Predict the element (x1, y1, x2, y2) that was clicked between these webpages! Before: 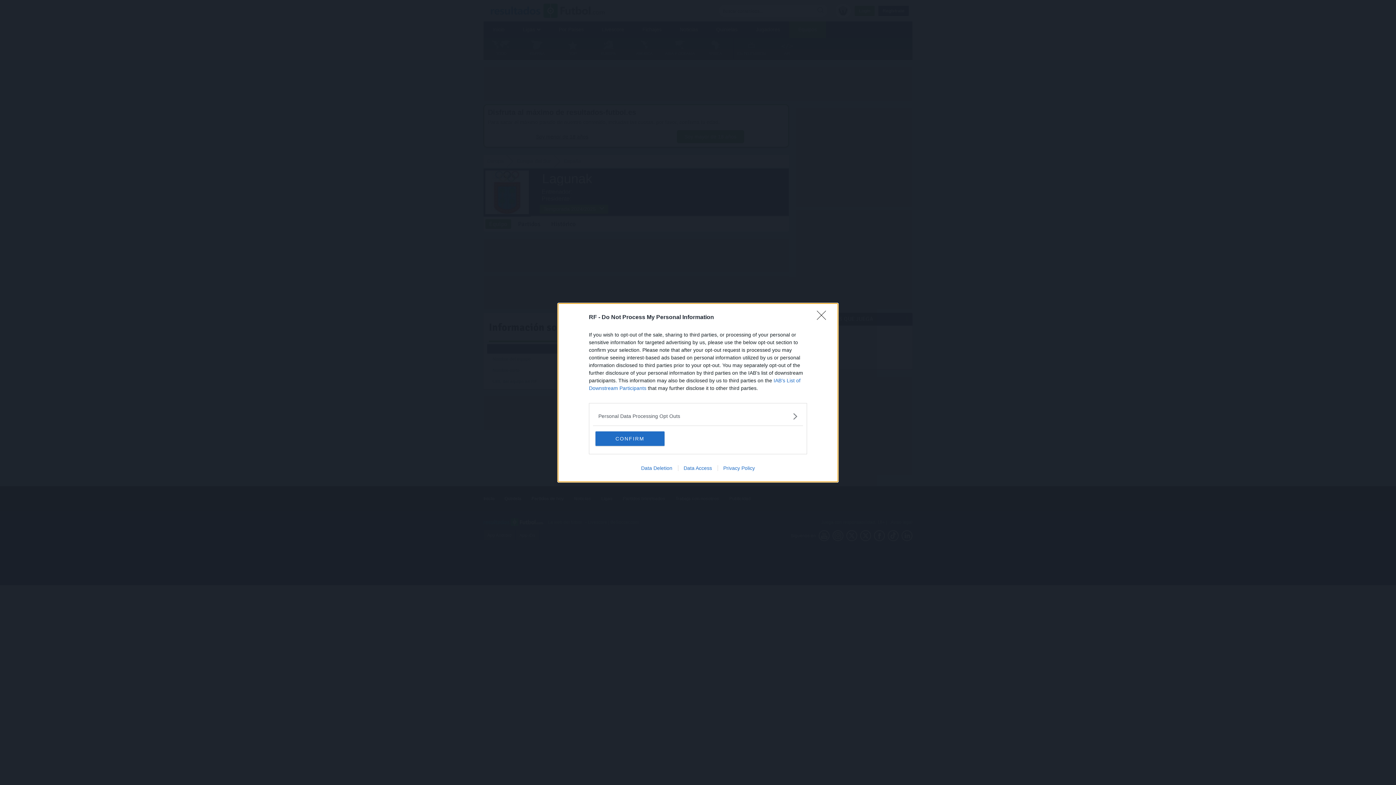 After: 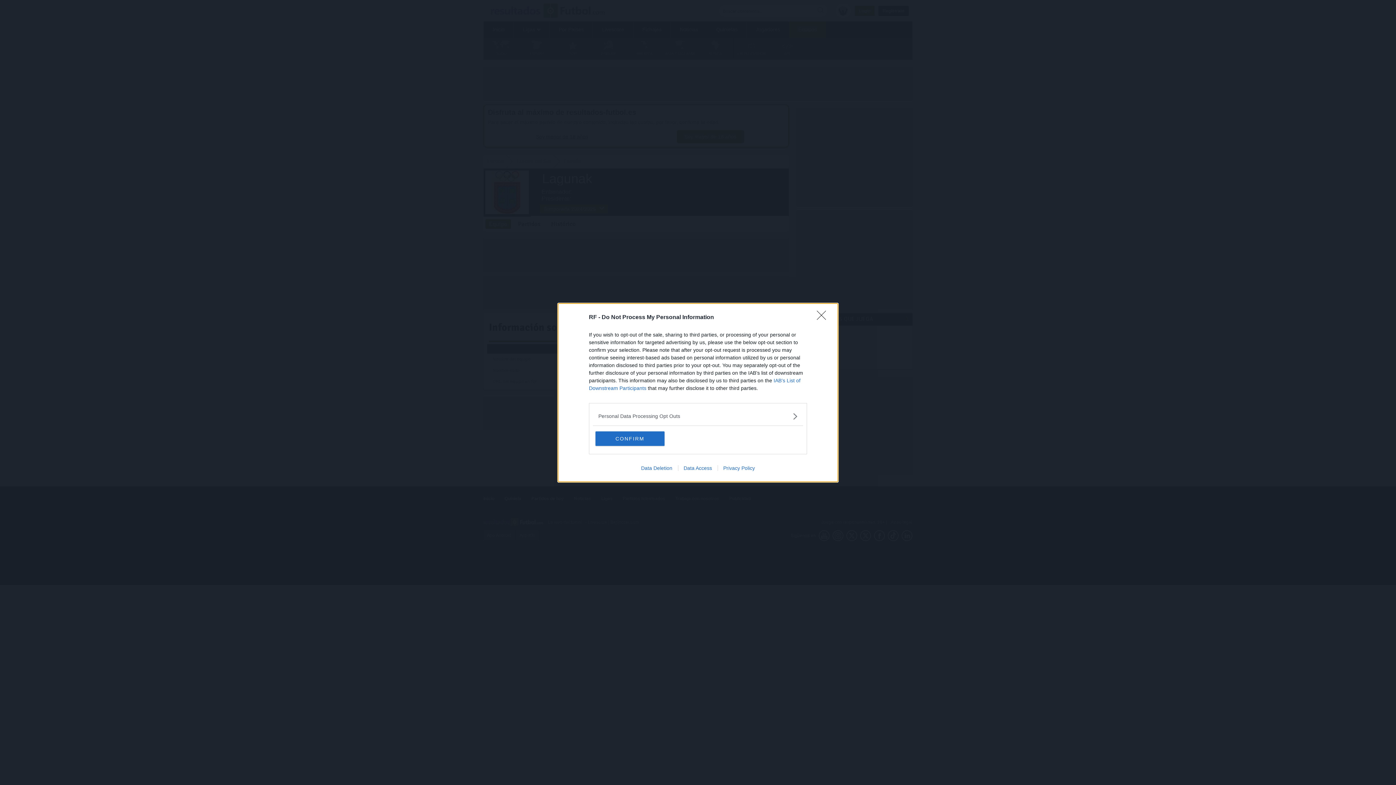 Action: bbox: (635, 465, 678, 471) label: Data Deletion